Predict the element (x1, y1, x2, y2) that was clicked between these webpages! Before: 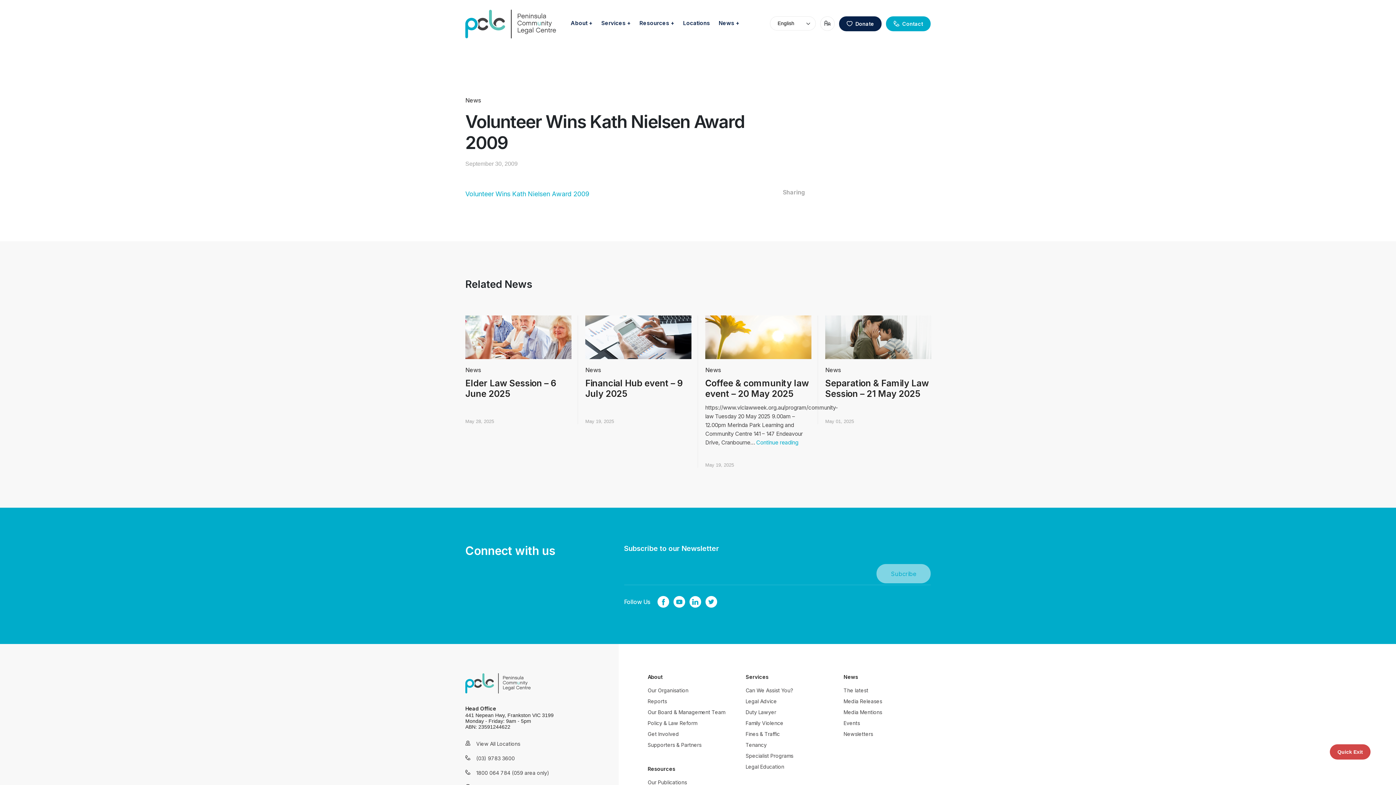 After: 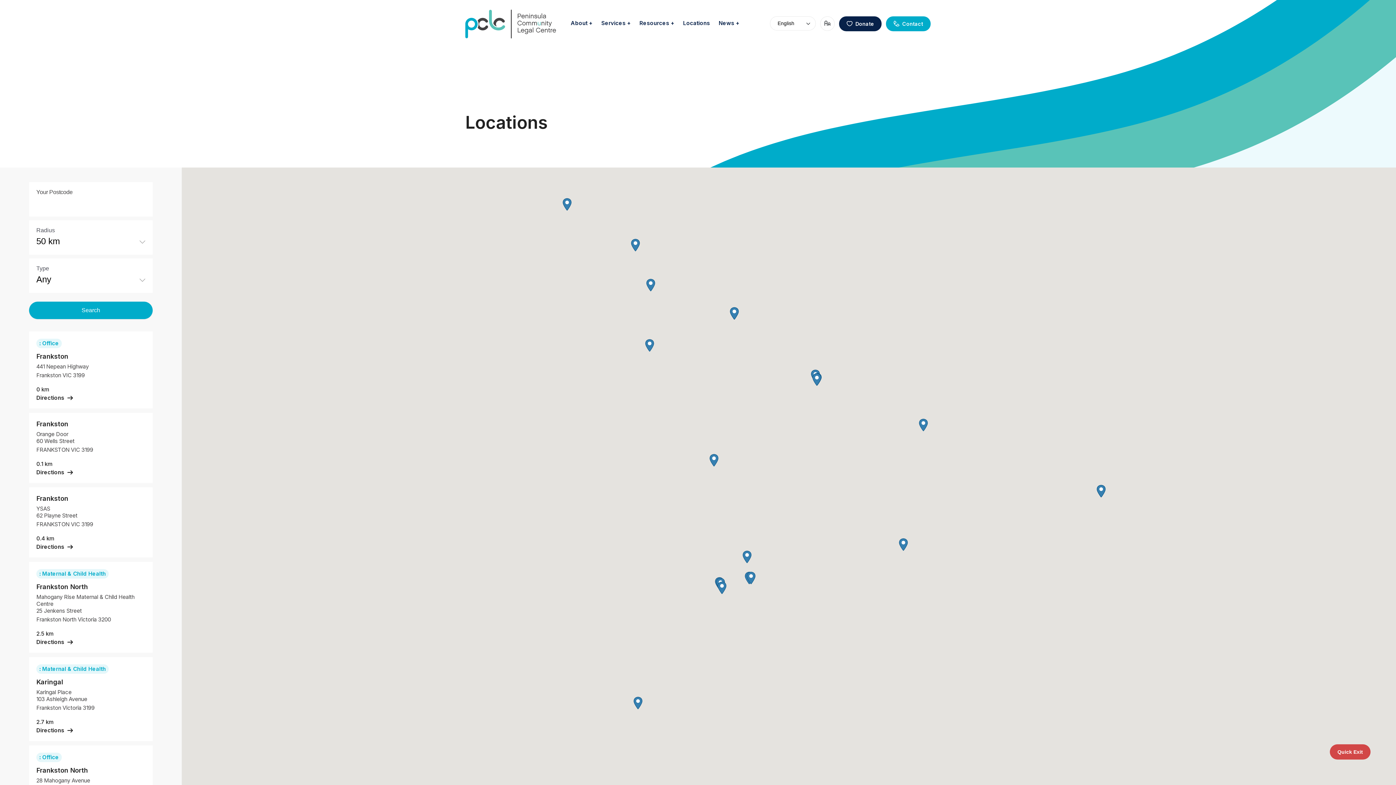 Action: bbox: (465, 741, 520, 747) label: View All Locations